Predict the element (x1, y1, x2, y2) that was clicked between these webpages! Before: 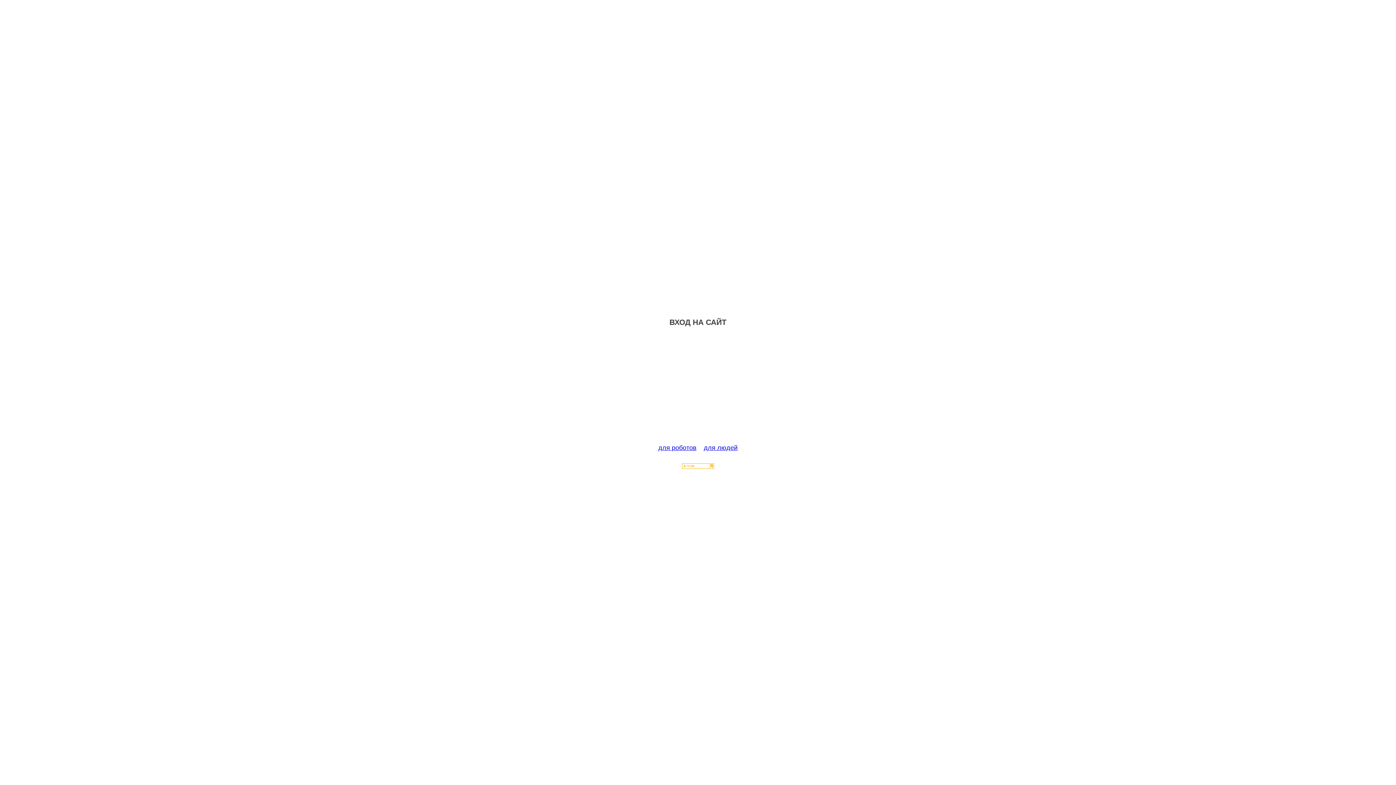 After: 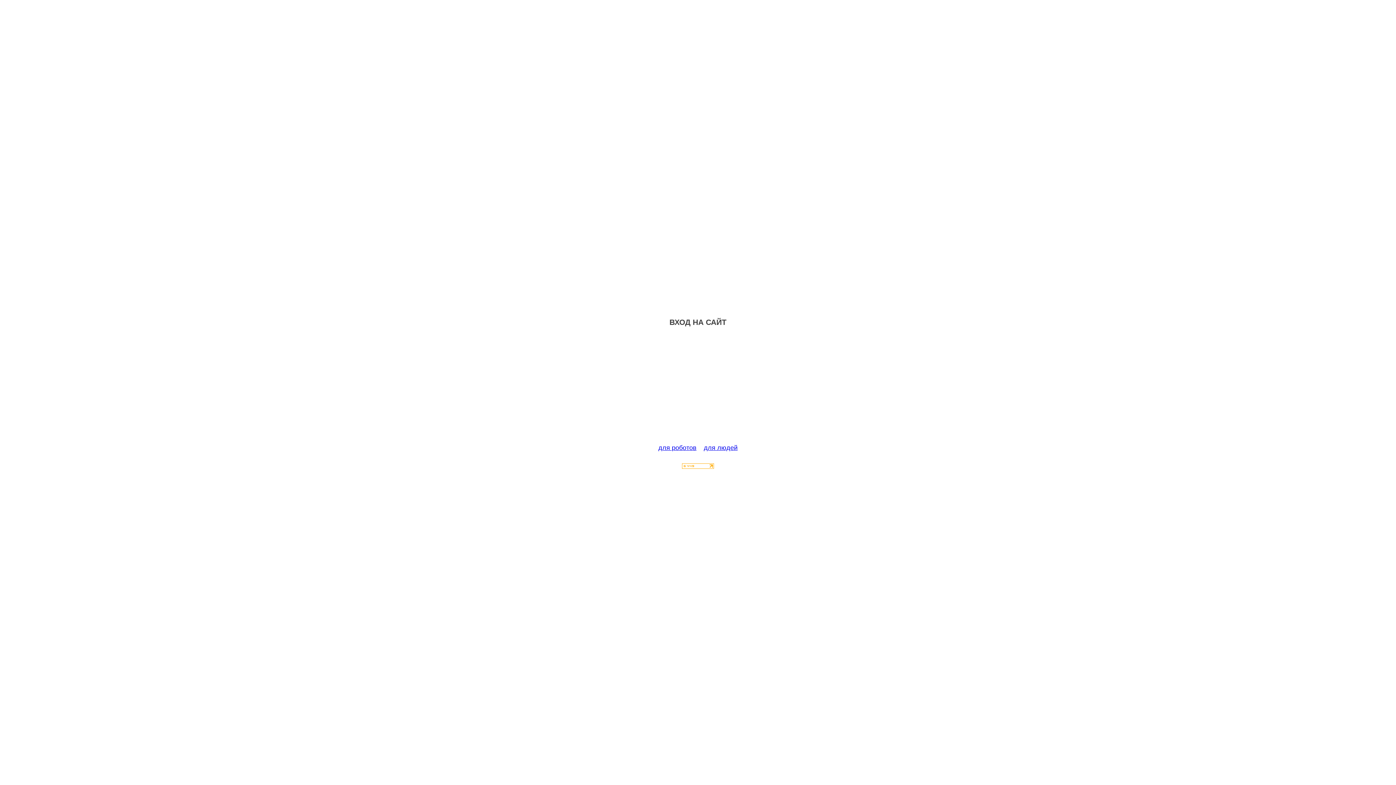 Action: bbox: (682, 463, 714, 470)